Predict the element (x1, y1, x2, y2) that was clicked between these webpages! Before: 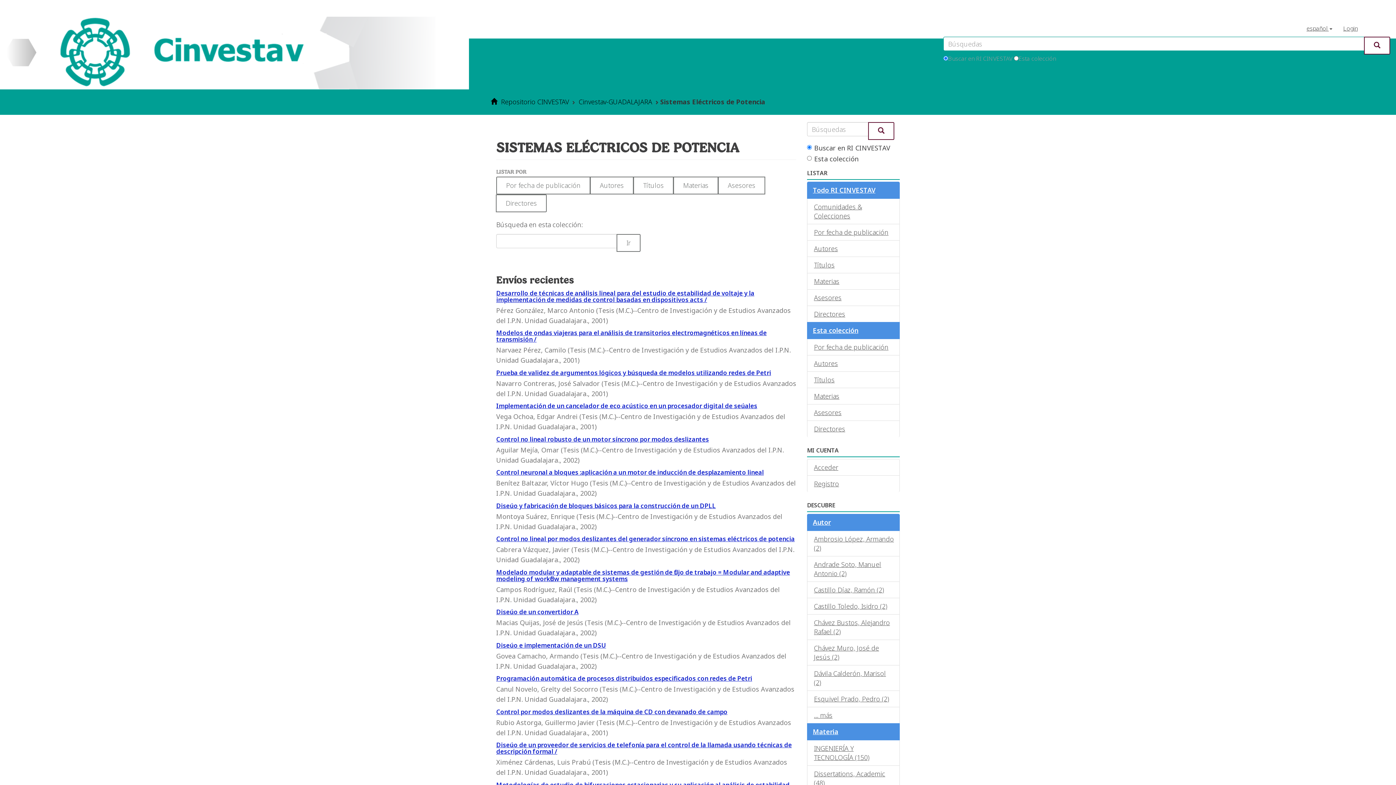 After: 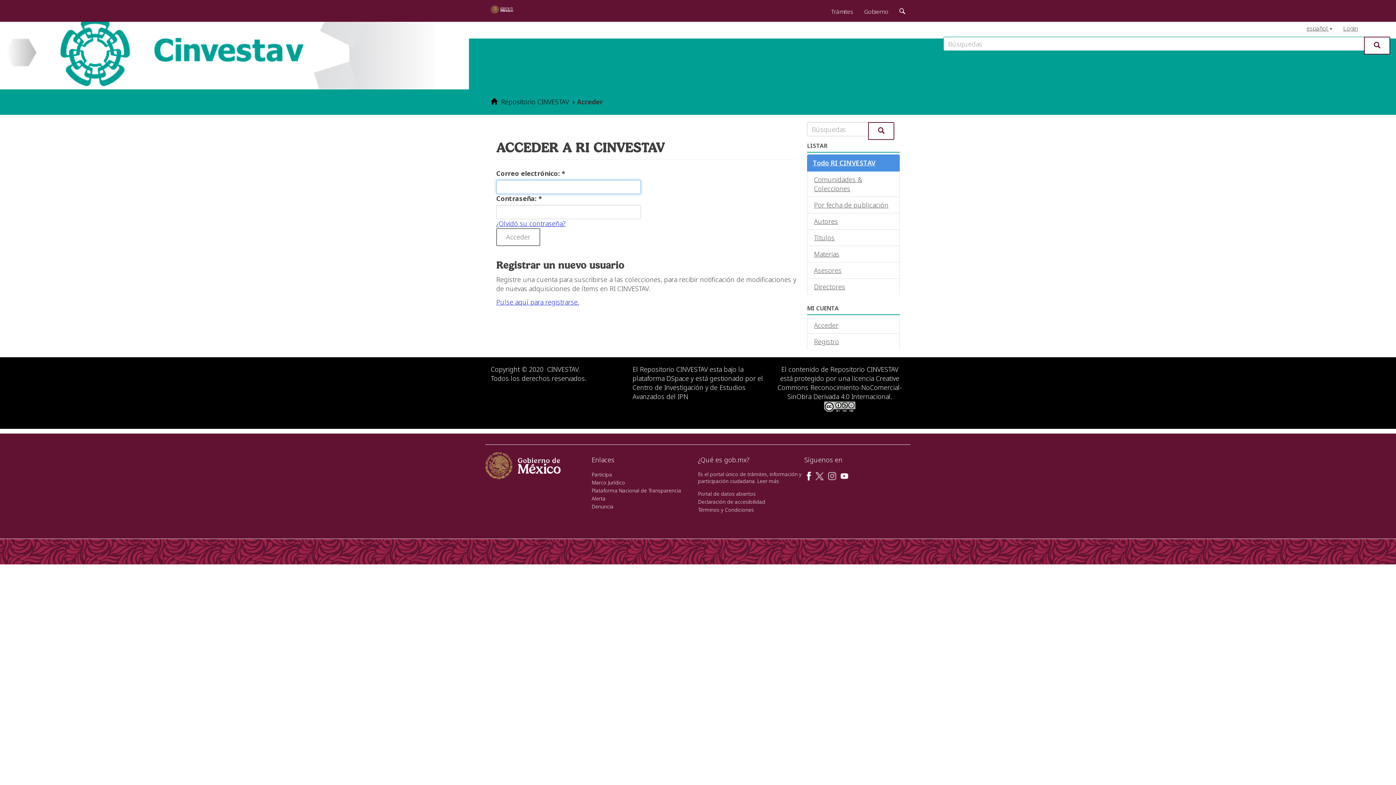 Action: label: Login bbox: (1338, 16, 1363, 36)